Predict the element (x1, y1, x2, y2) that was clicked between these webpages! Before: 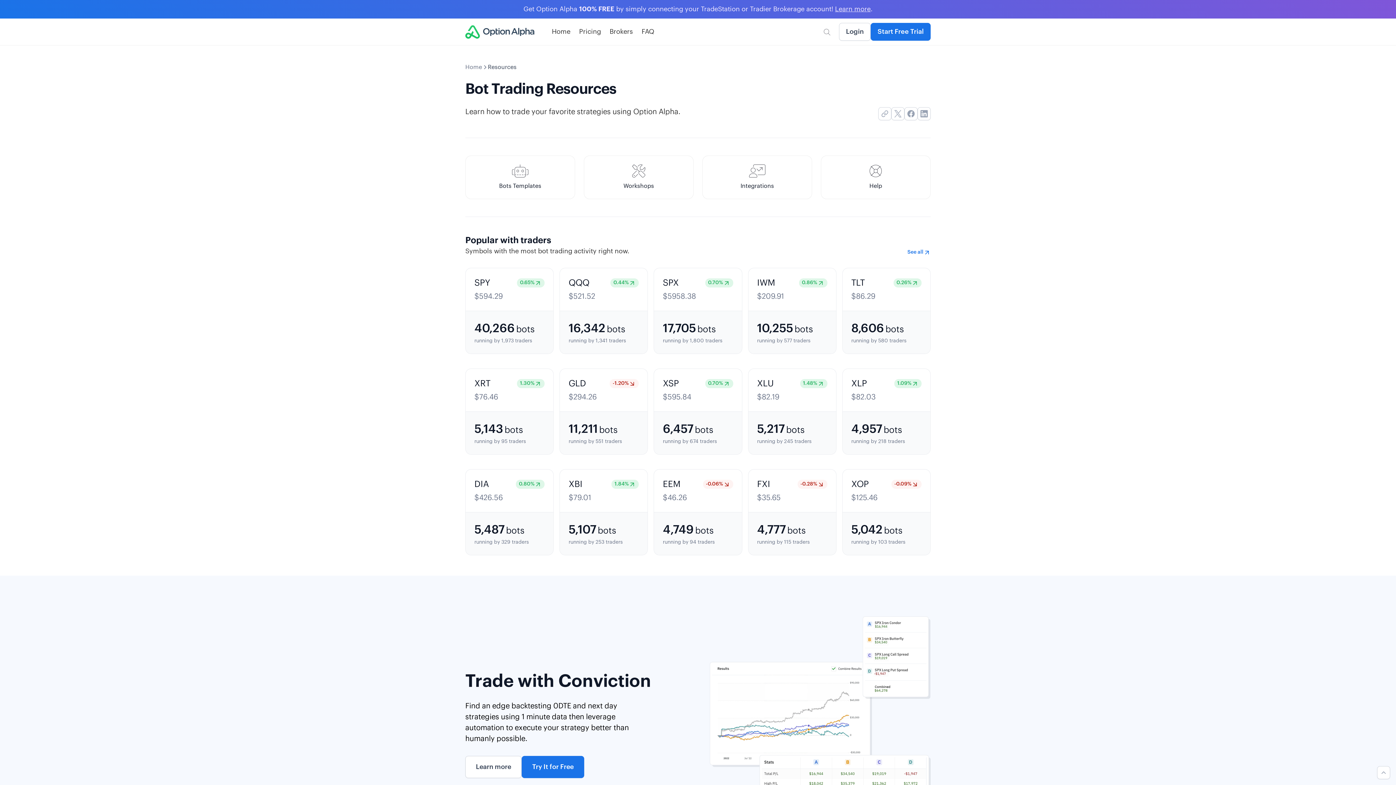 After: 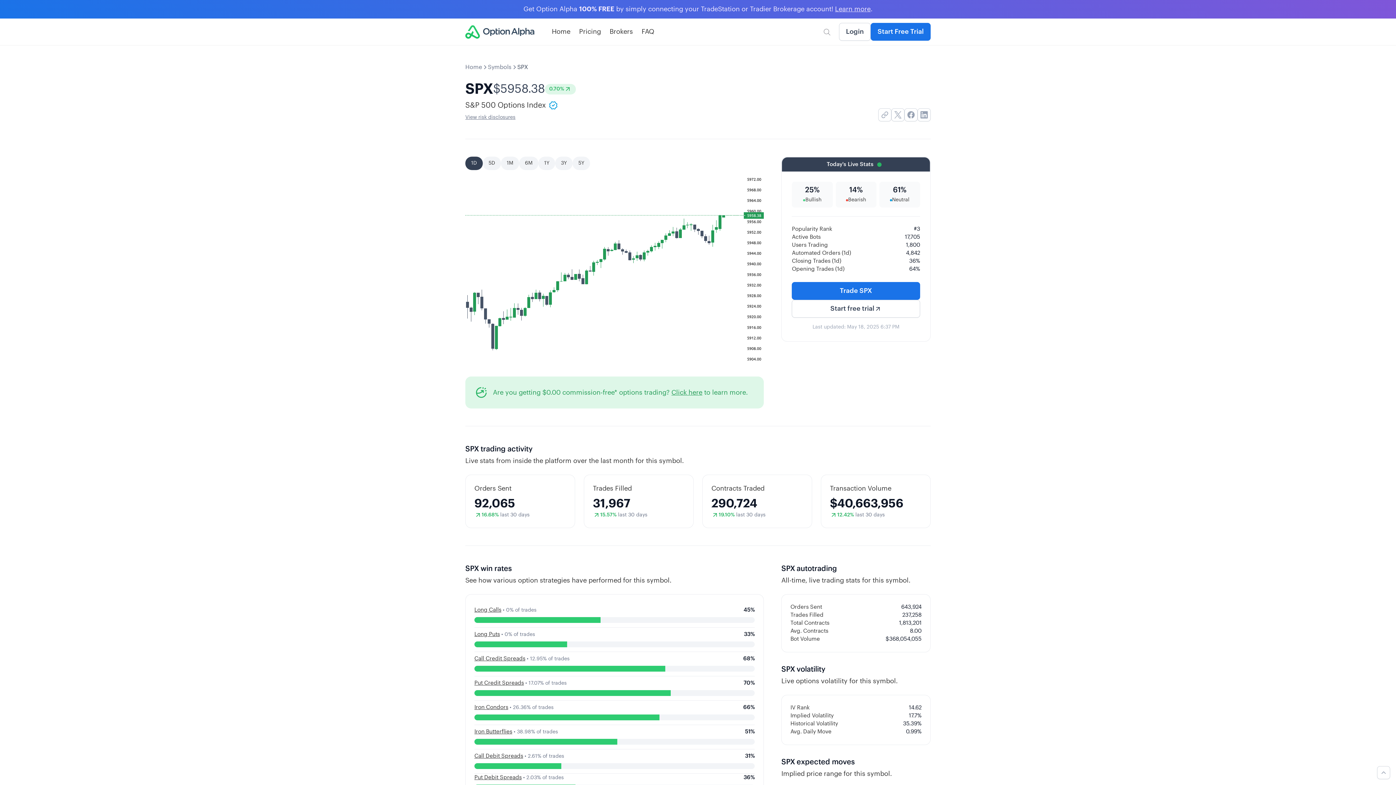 Action: bbox: (653, 268, 742, 354) label: SPX
0.70
%
$
5958.38
17,705
bots
running by
1,800
traders